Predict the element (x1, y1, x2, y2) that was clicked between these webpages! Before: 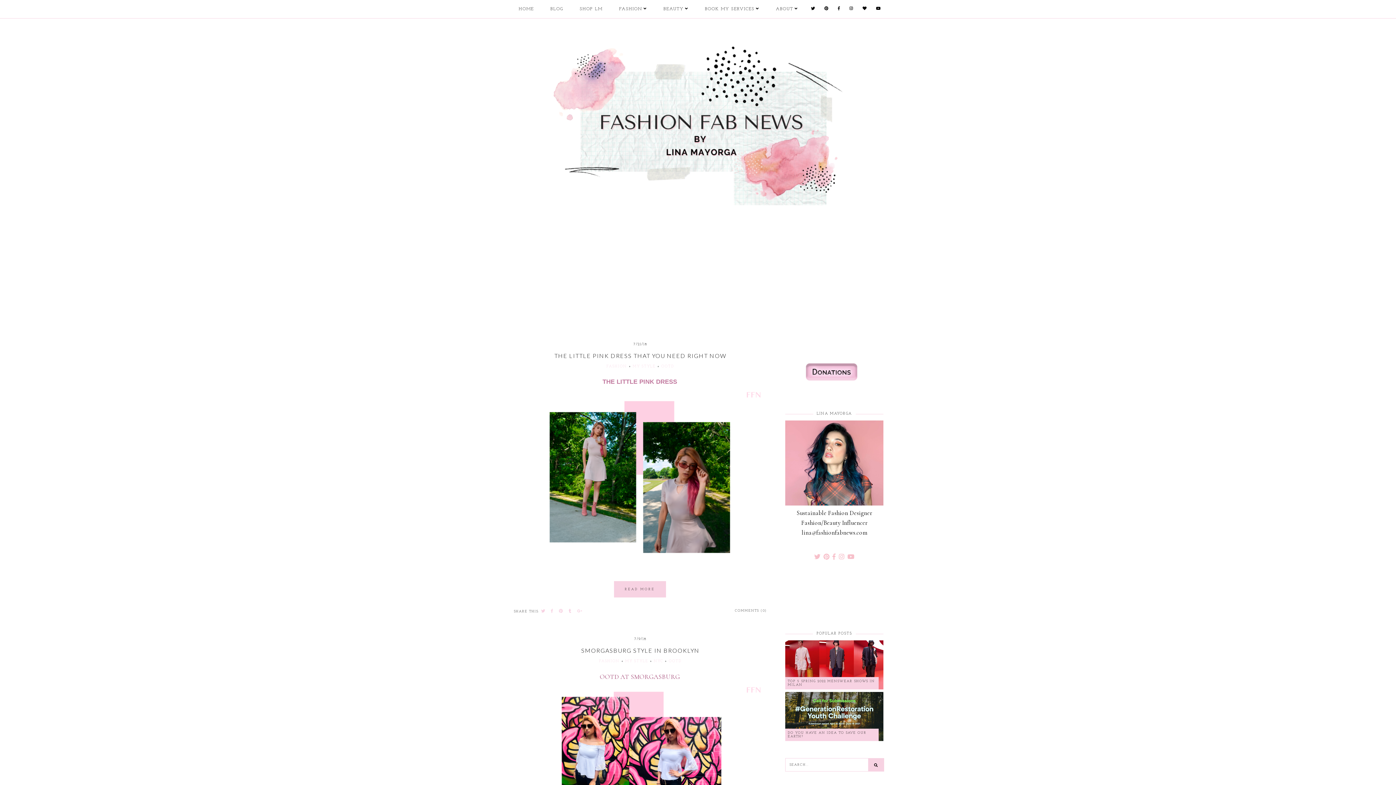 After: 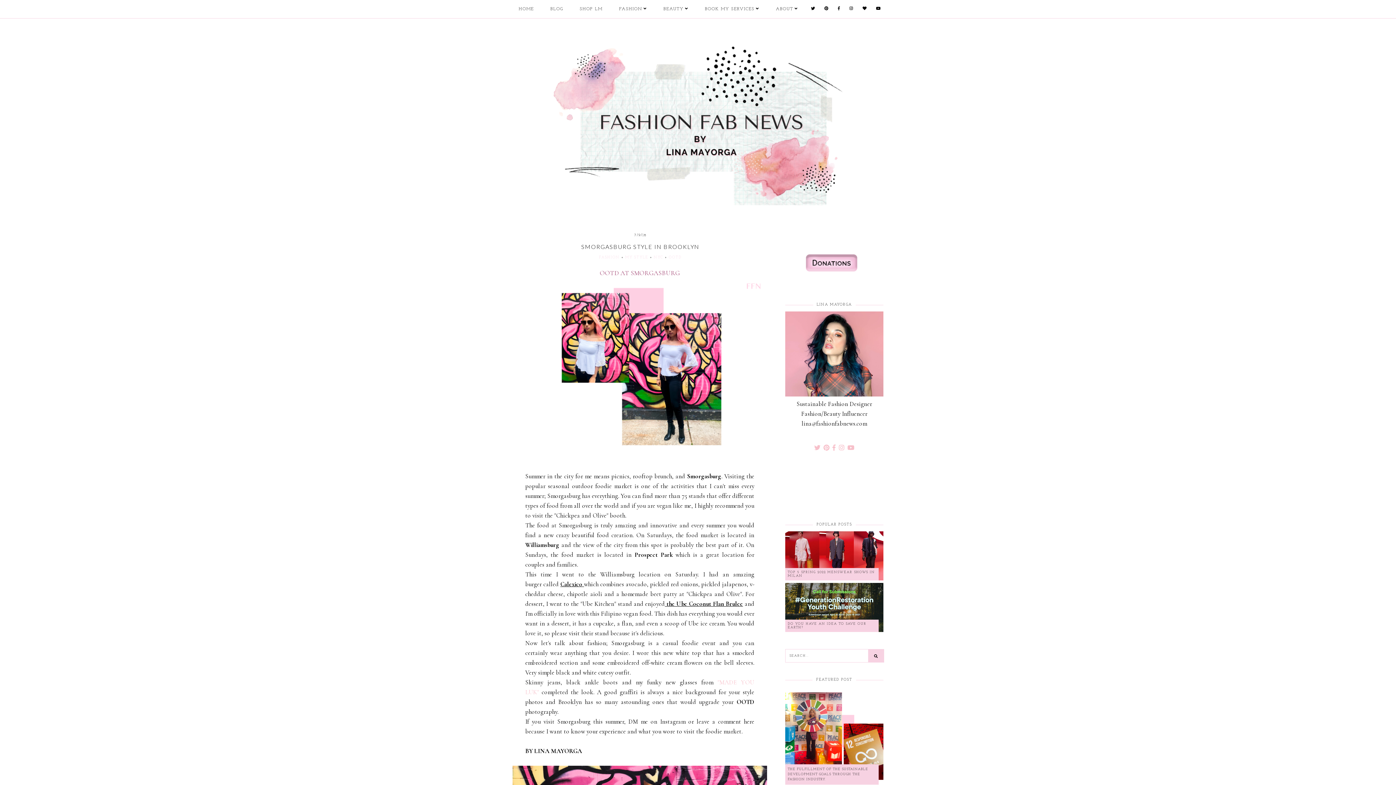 Action: label: SMORGASBURG STYLE IN BROOKLYN bbox: (581, 647, 699, 654)